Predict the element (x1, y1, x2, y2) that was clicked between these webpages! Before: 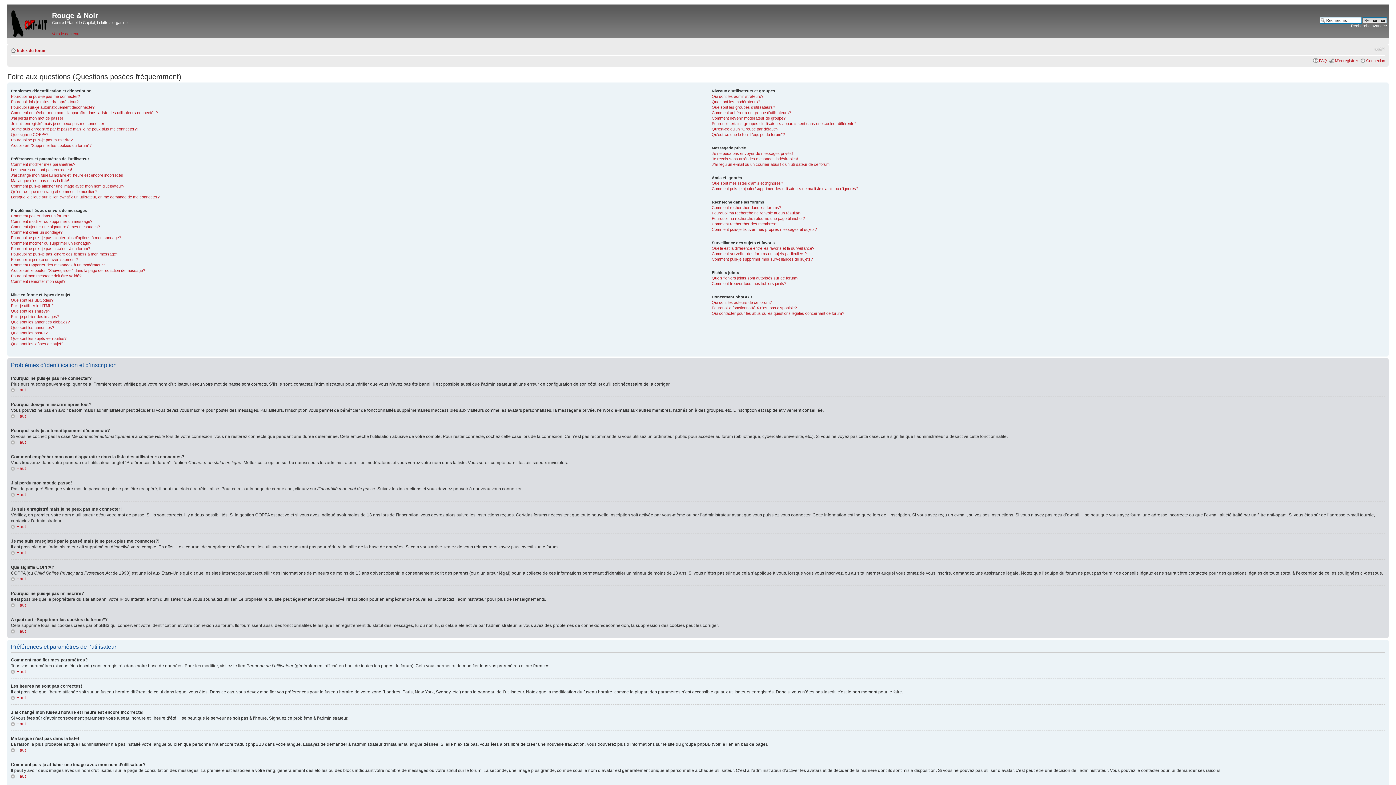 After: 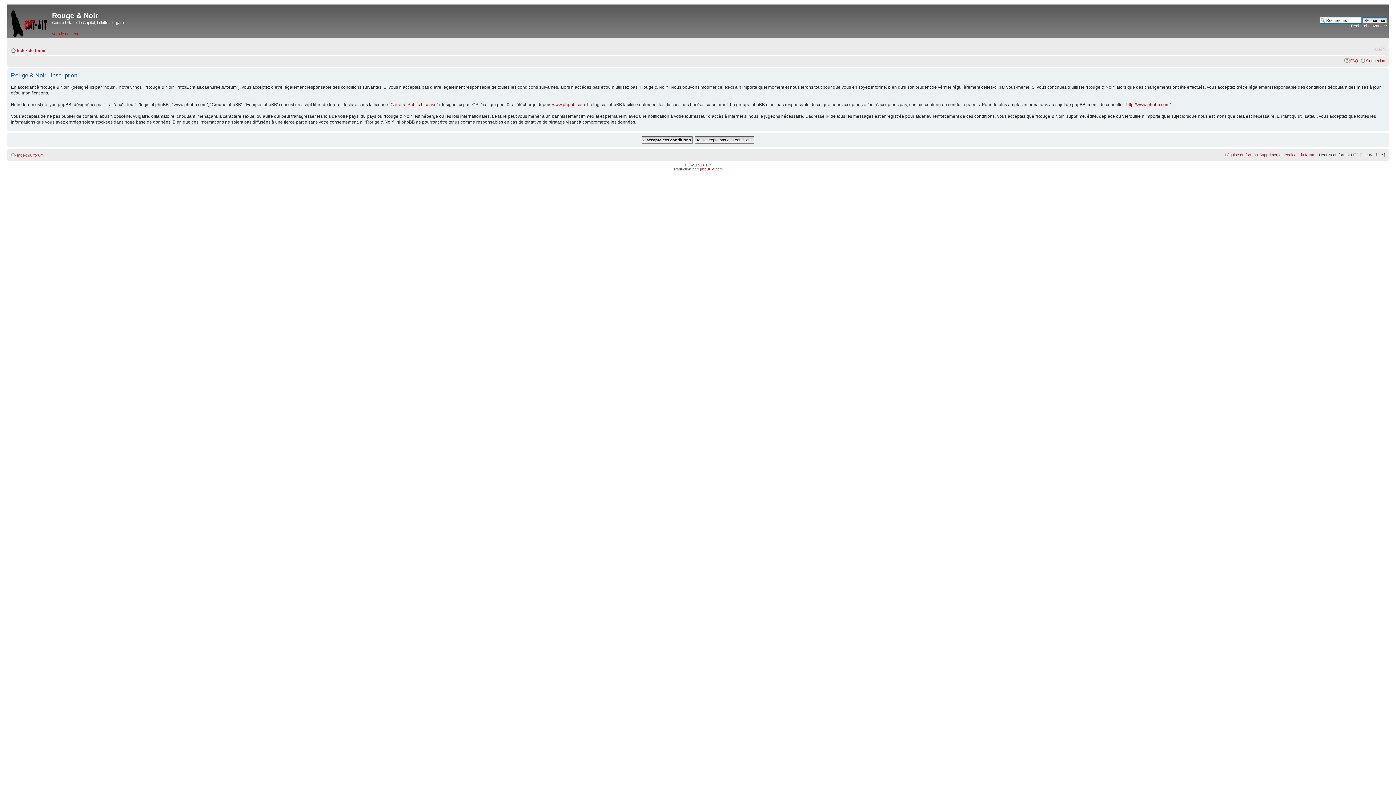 Action: bbox: (1335, 58, 1358, 62) label: M’enregistrer